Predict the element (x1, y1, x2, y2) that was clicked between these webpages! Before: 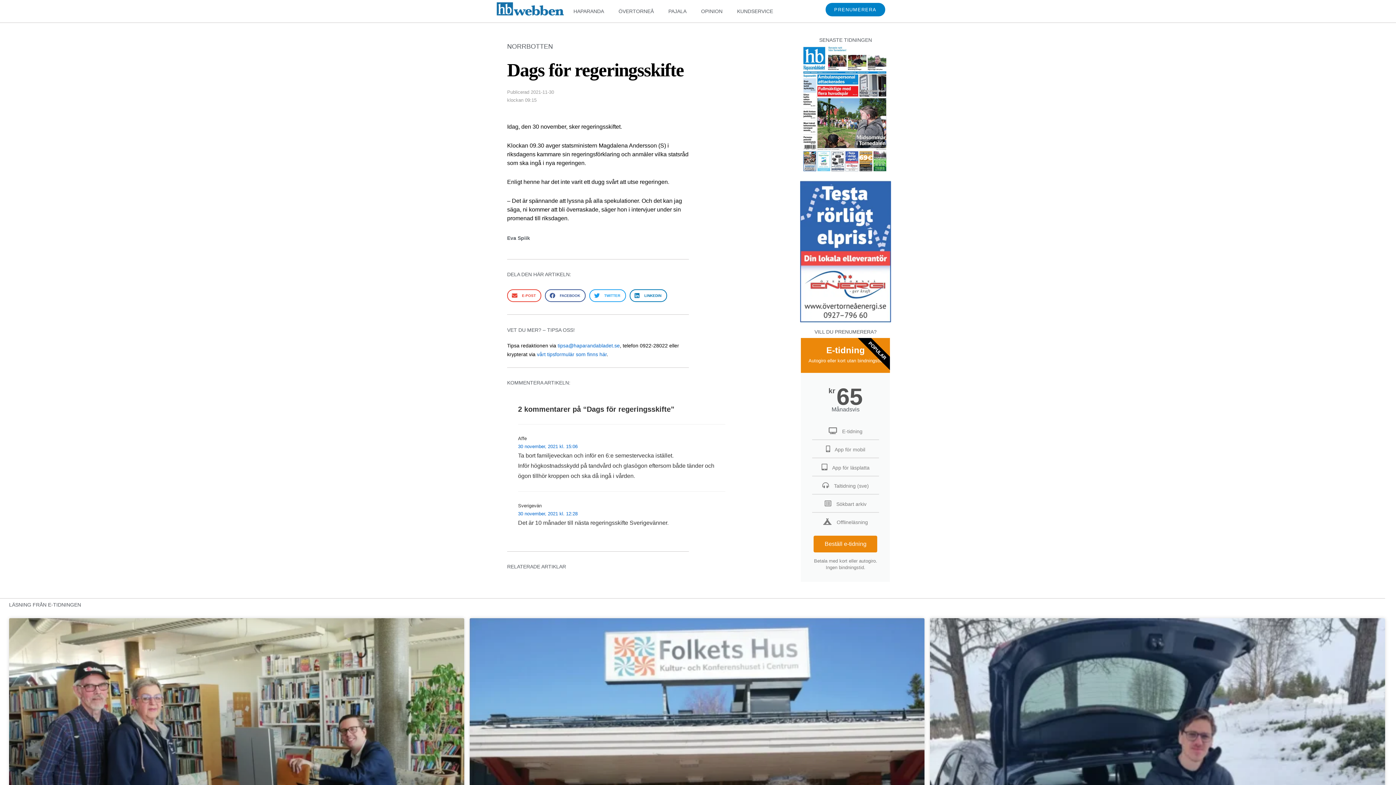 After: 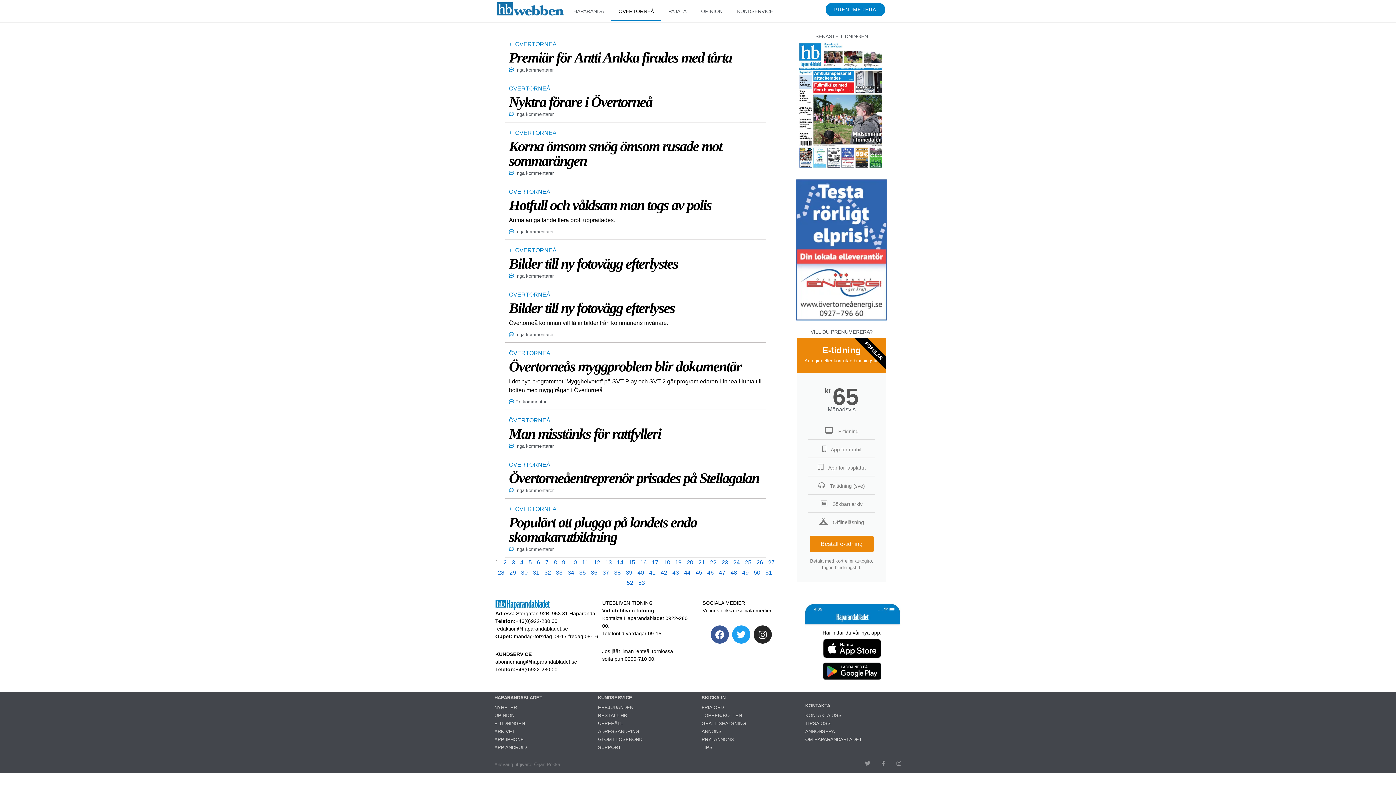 Action: label: ÖVERTORNEÅ bbox: (611, 1, 661, 20)